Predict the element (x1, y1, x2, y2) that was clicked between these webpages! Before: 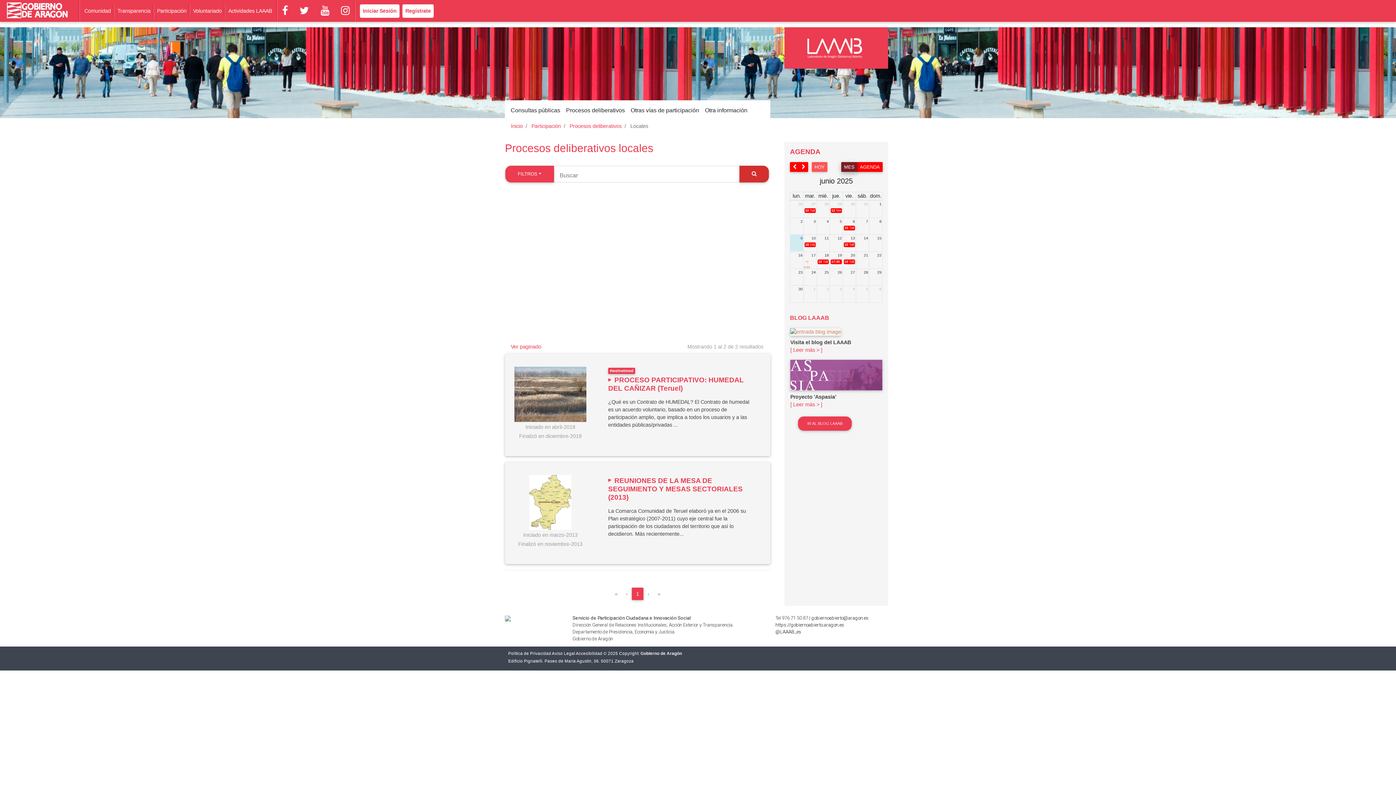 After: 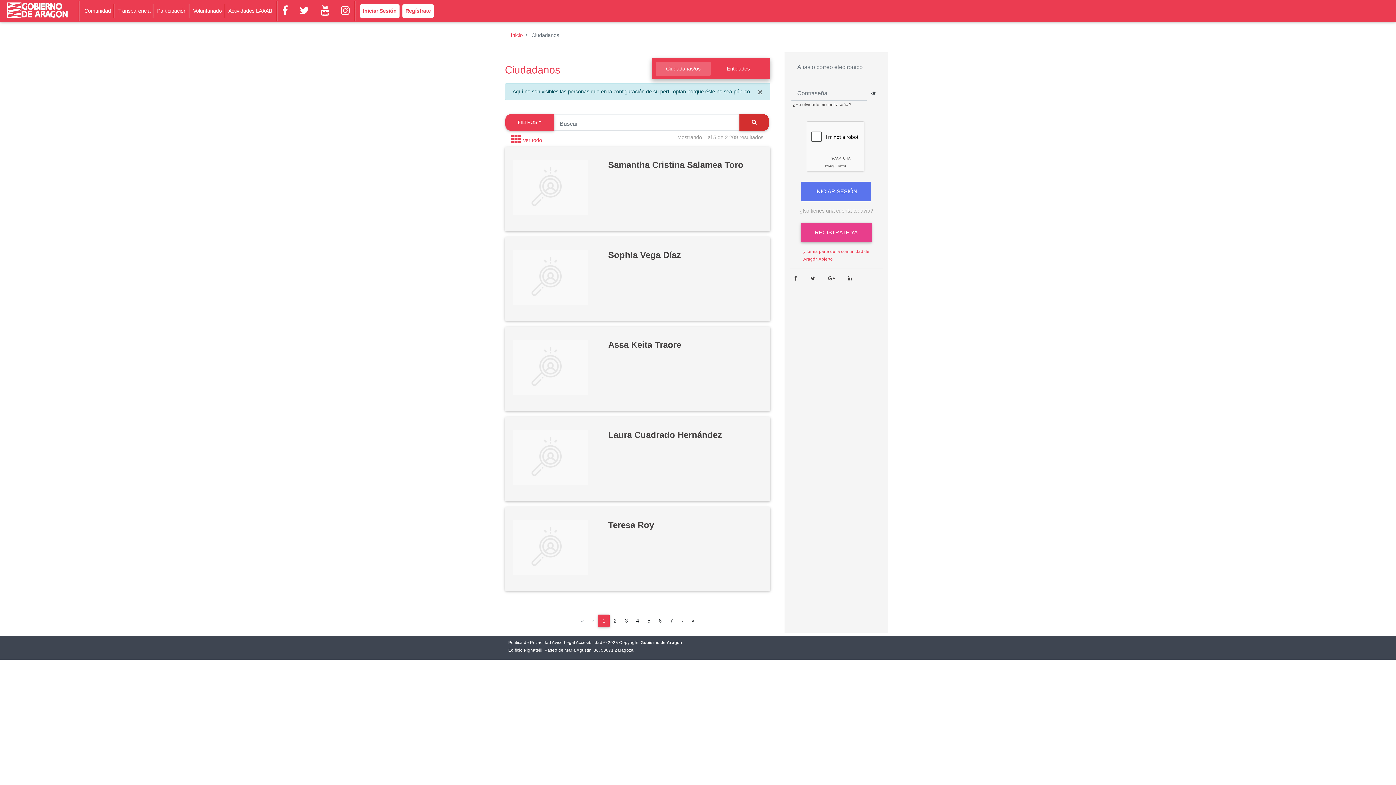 Action: bbox: (81, 4, 114, 17) label: Comunidad